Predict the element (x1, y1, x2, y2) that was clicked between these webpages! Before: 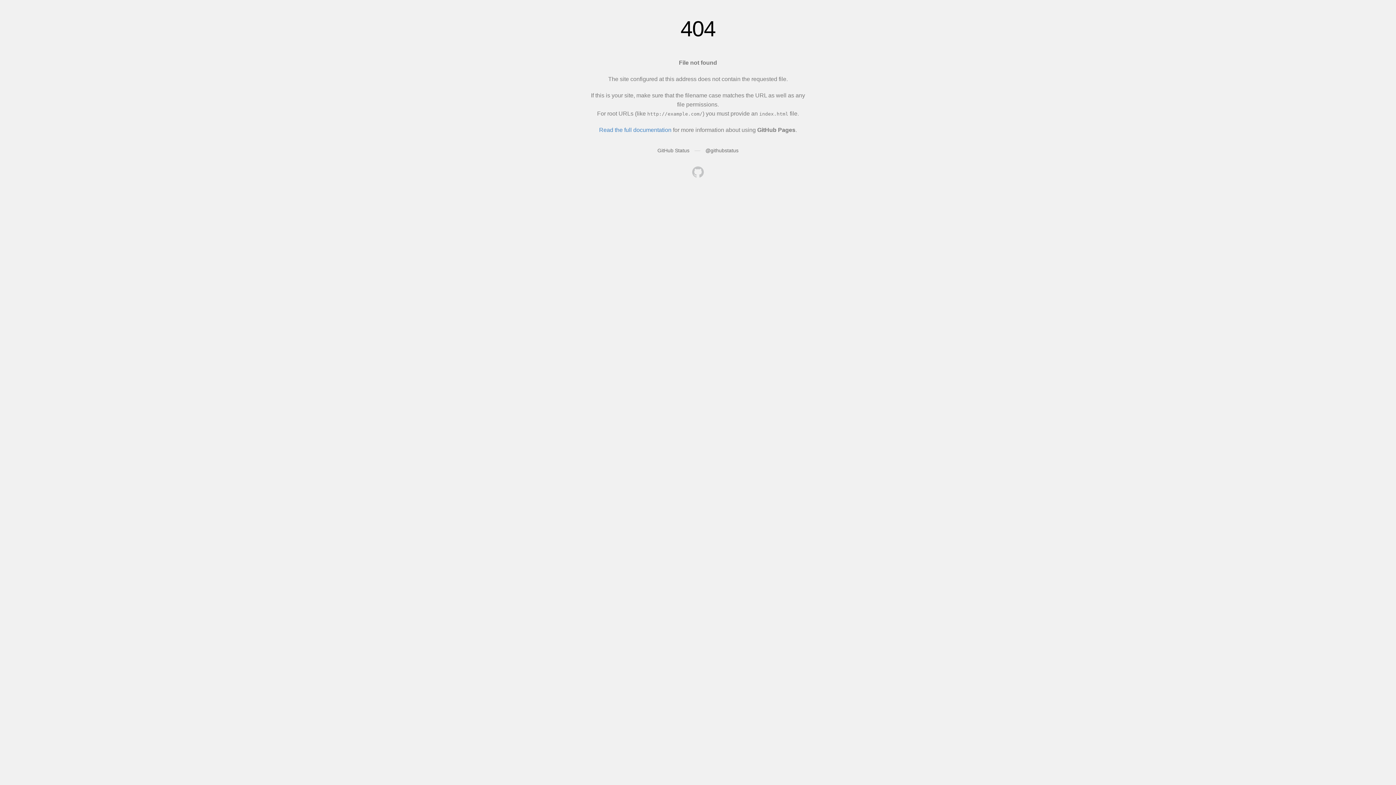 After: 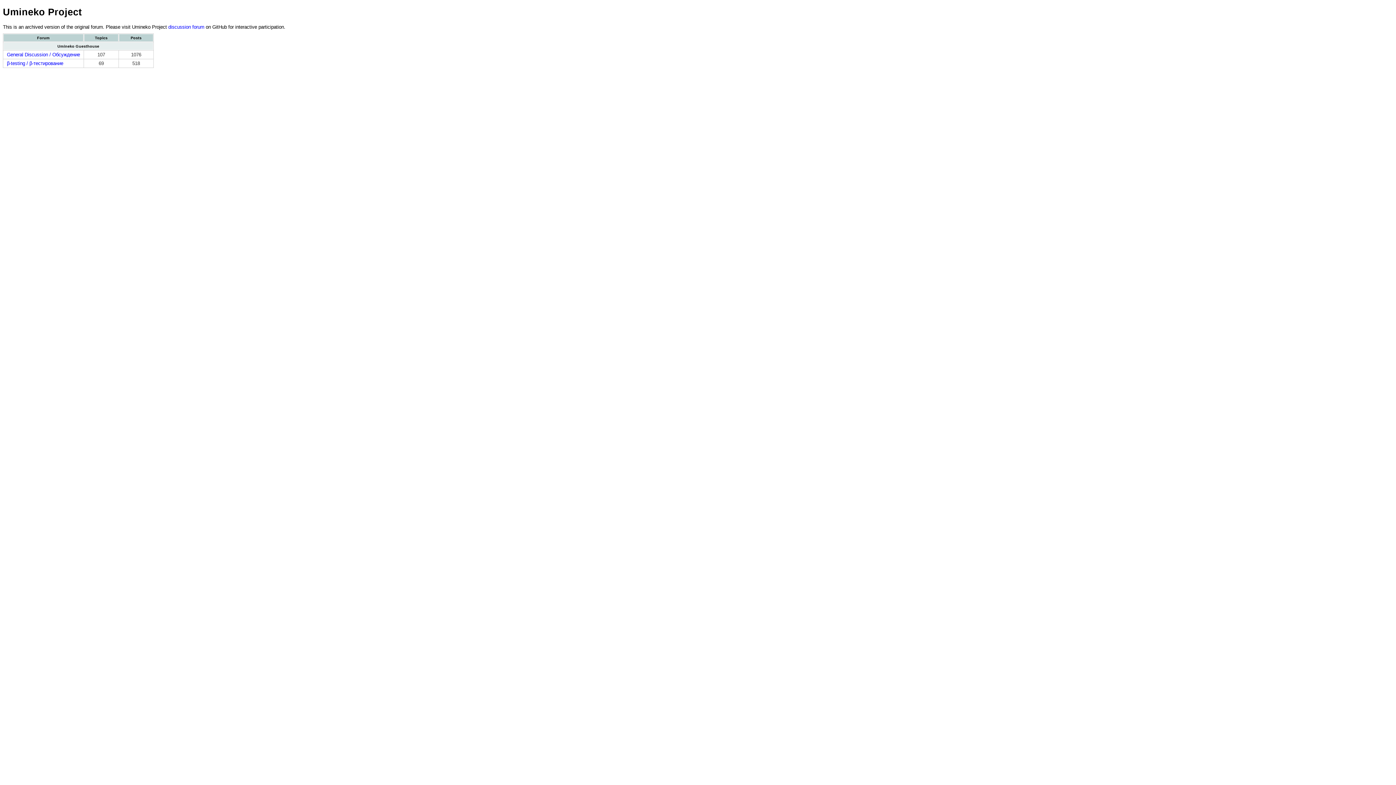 Action: bbox: (692, 166, 704, 179)